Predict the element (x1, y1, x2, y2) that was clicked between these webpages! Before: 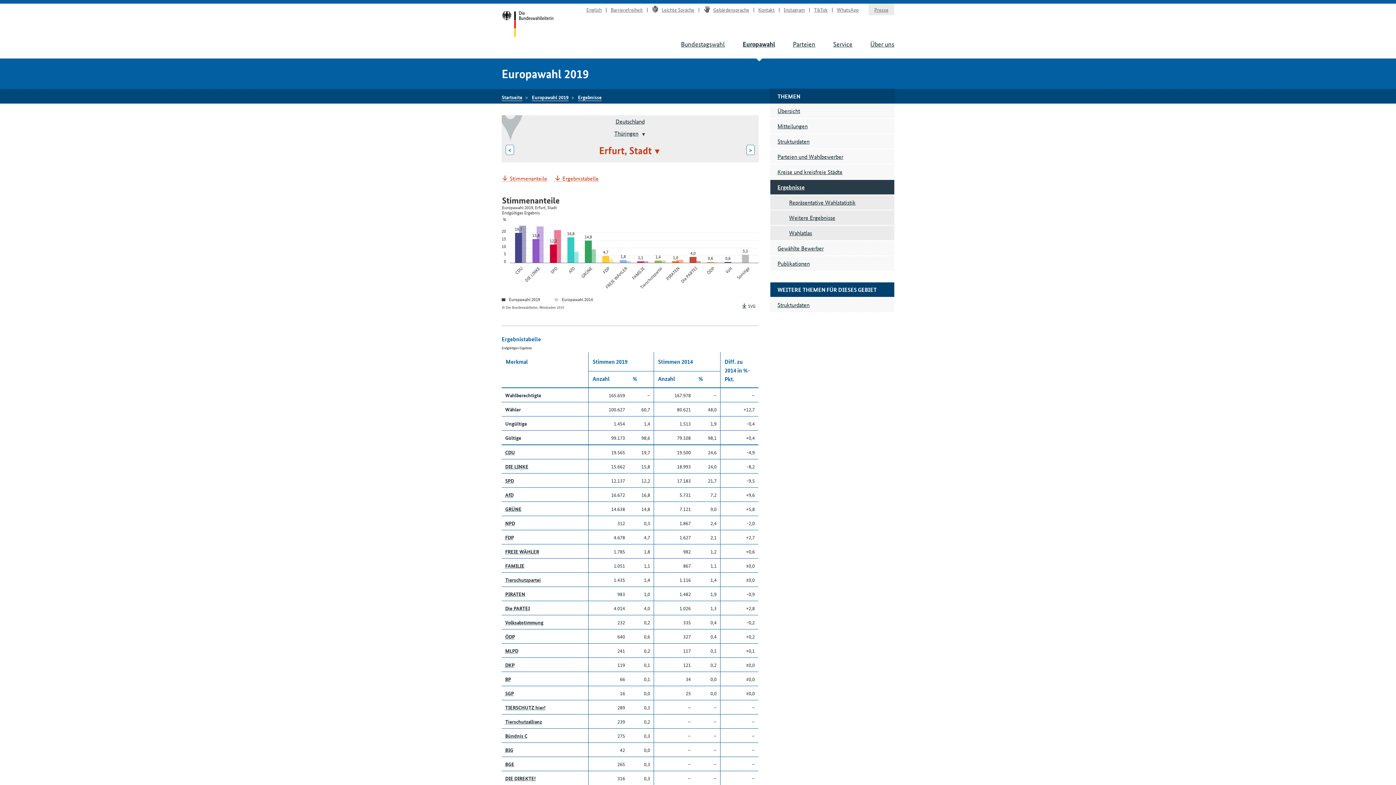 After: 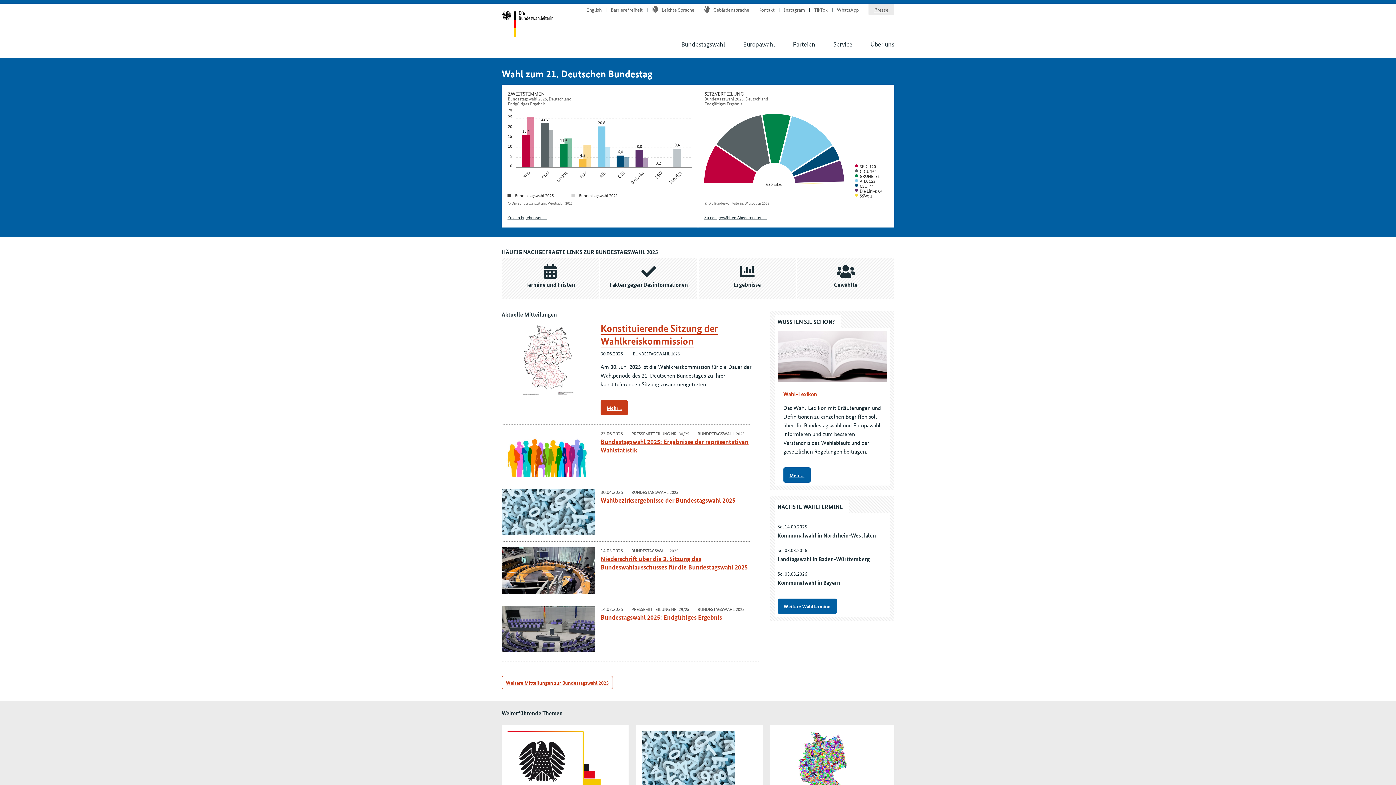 Action: label: Startseite bbox: (501, 93, 522, 100)